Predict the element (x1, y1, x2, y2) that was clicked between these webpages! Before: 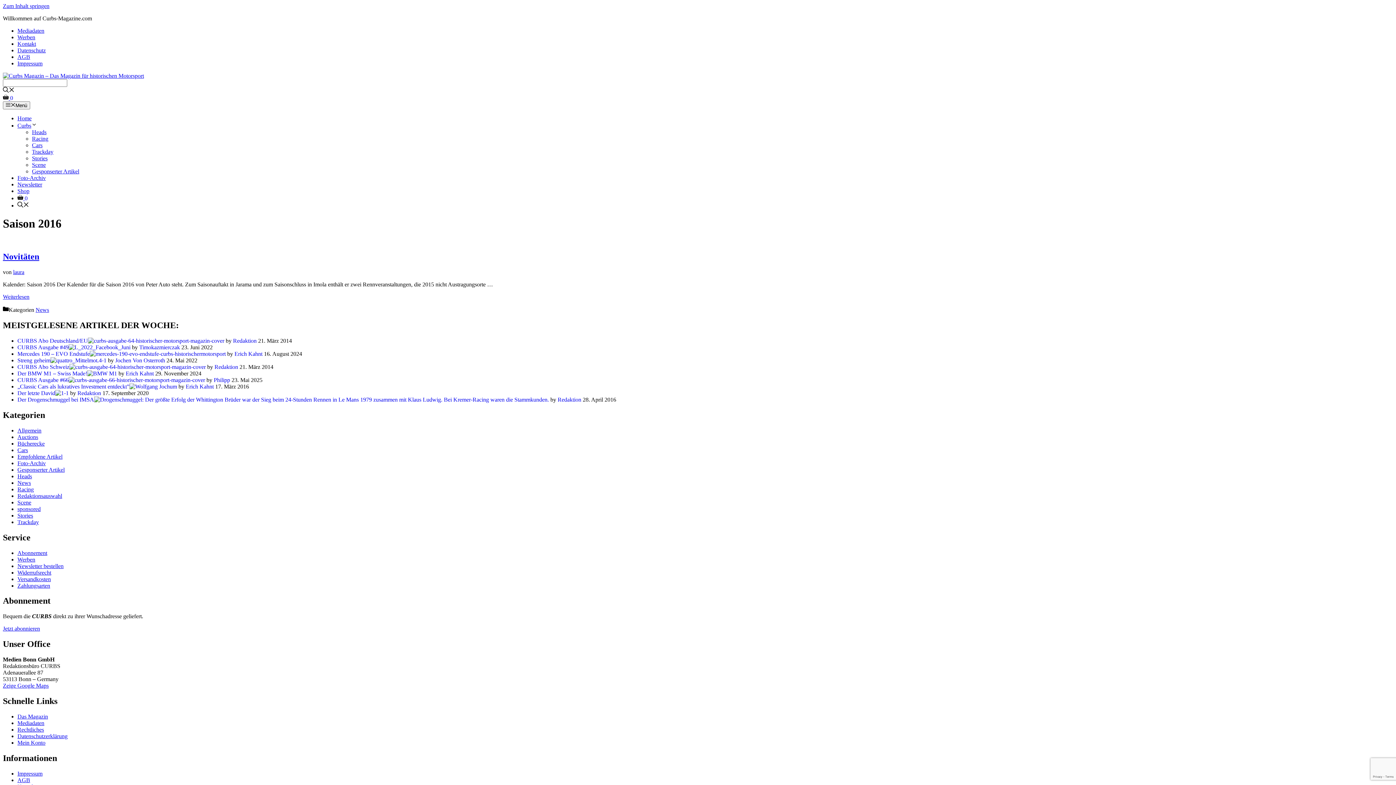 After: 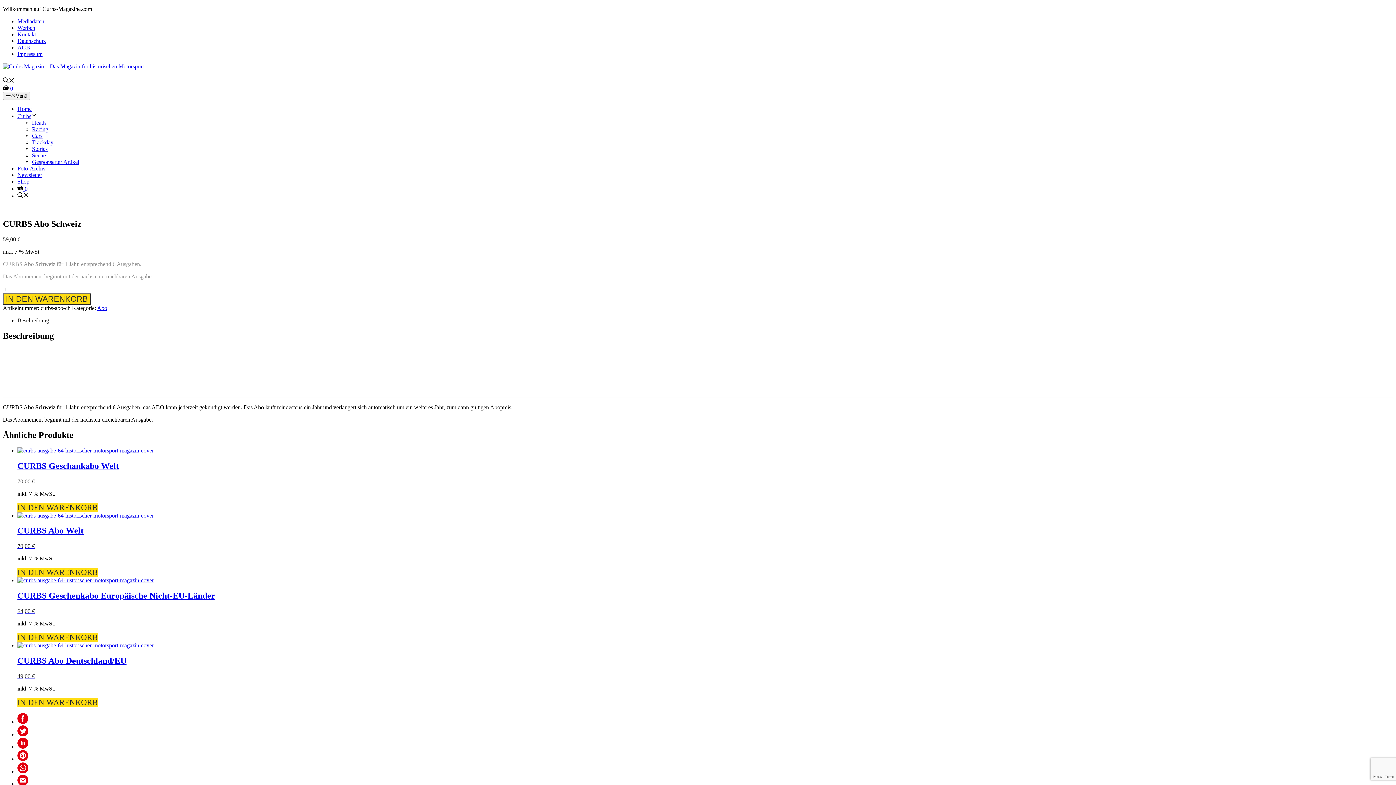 Action: bbox: (17, 363, 69, 370) label: CURBS Abo Schweiz